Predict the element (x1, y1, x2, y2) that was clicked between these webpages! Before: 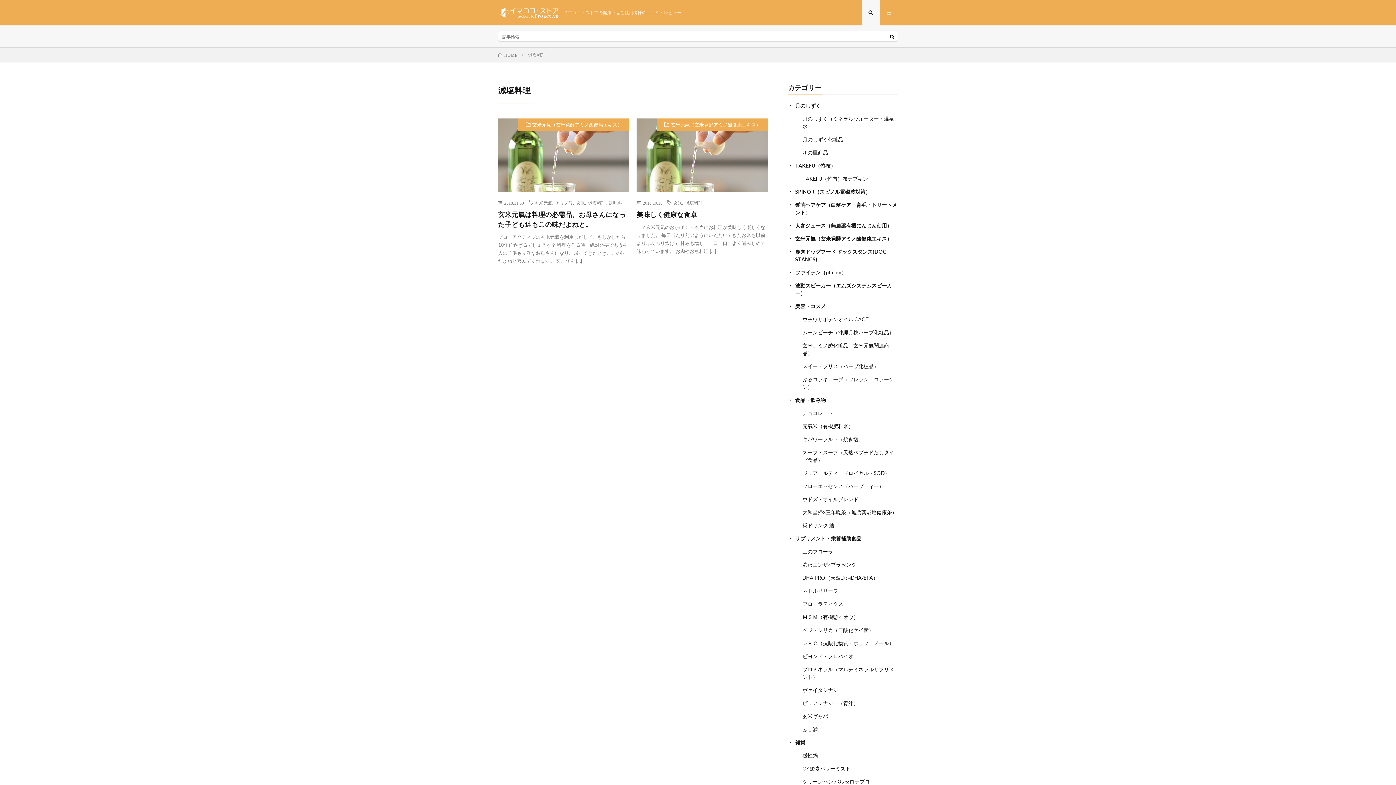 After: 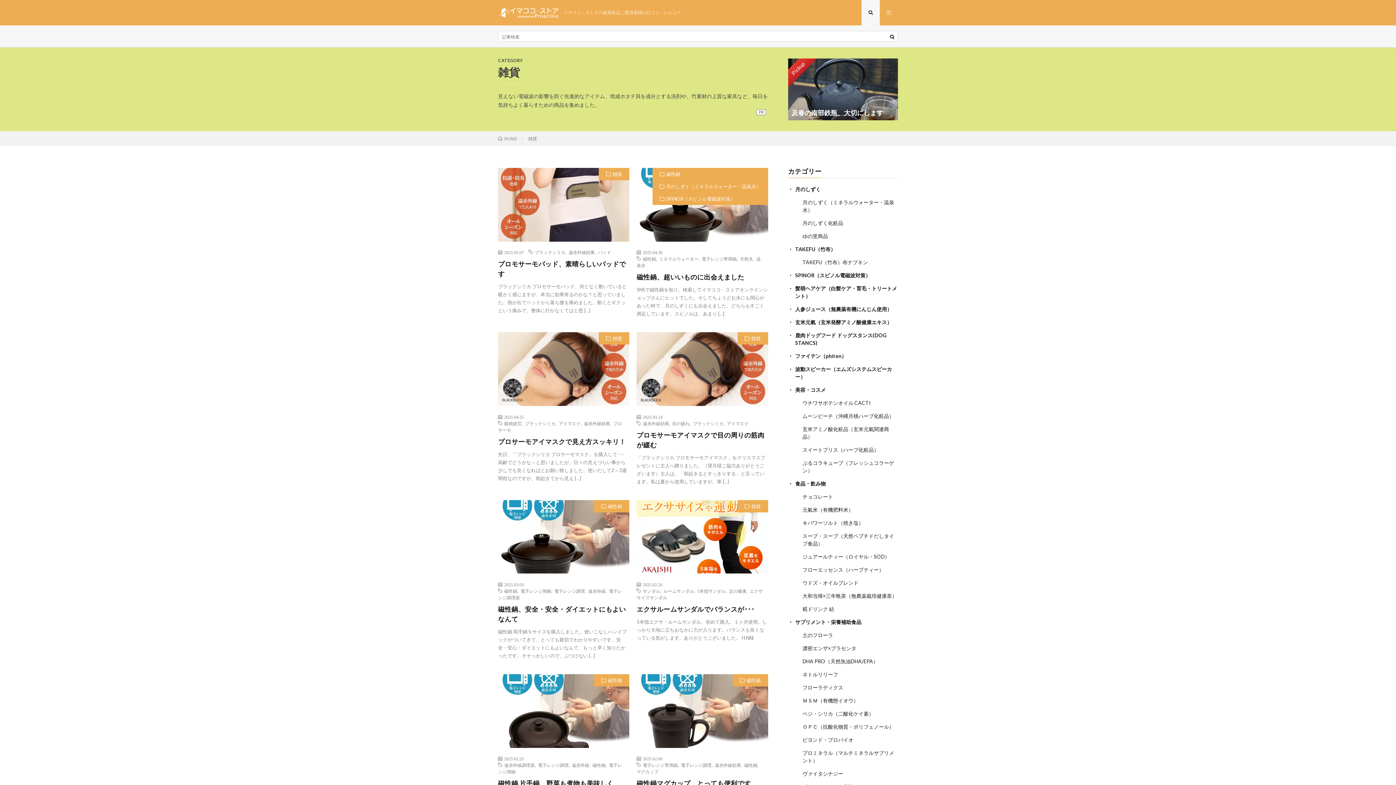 Action: label: 雑貨 bbox: (795, 739, 805, 745)